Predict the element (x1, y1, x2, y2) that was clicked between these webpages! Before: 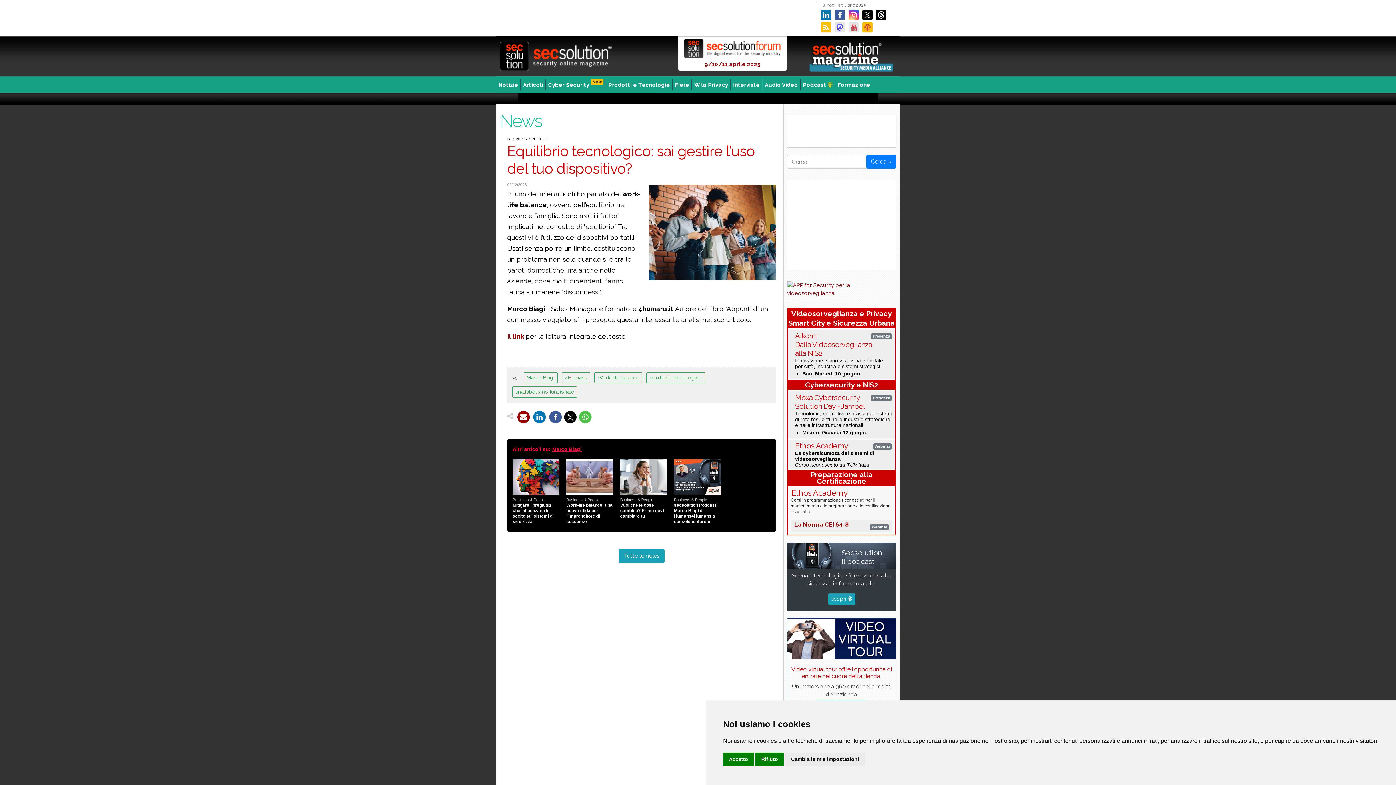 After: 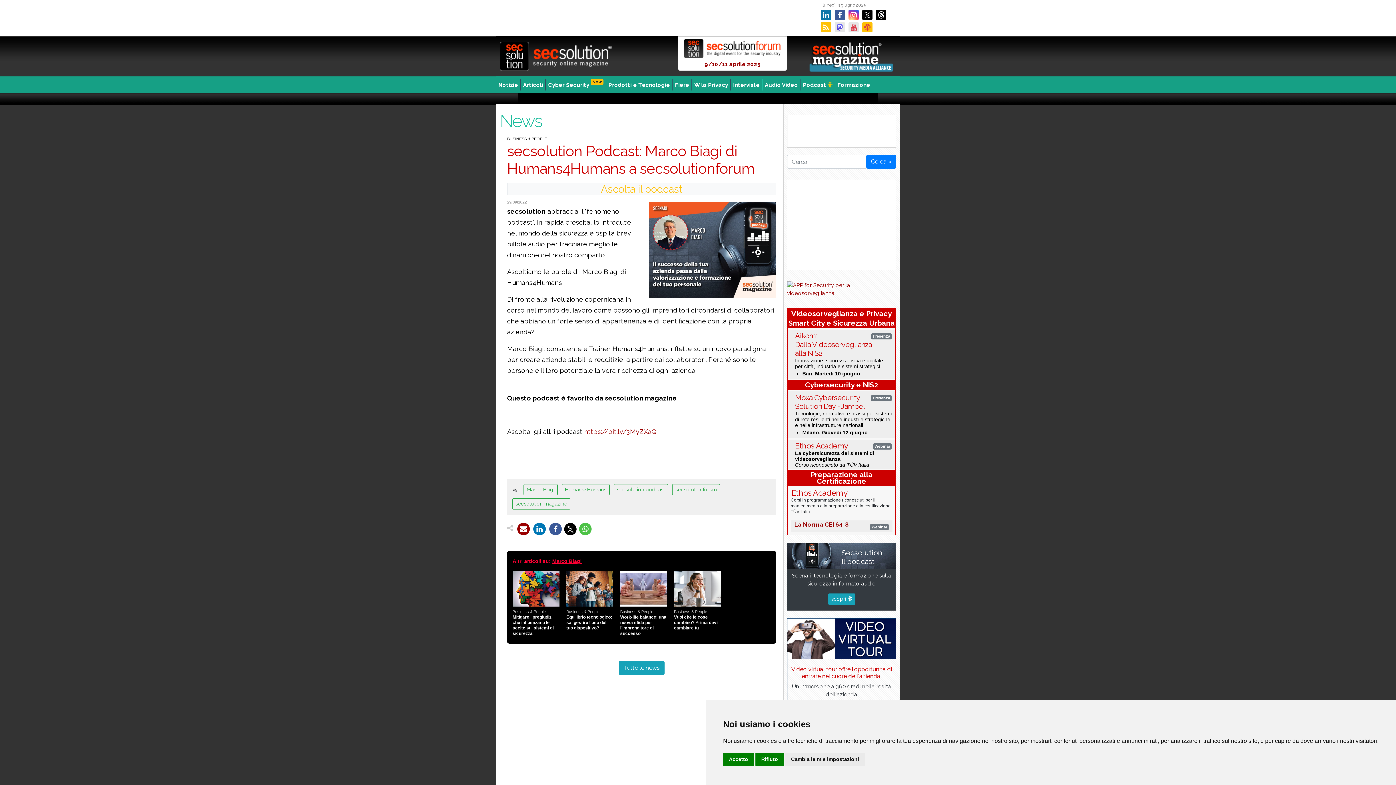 Action: bbox: (674, 459, 728, 524) label: Business & People
secsolution Podcast: Marco Biagi di Humans4Humans a secsolutionforum